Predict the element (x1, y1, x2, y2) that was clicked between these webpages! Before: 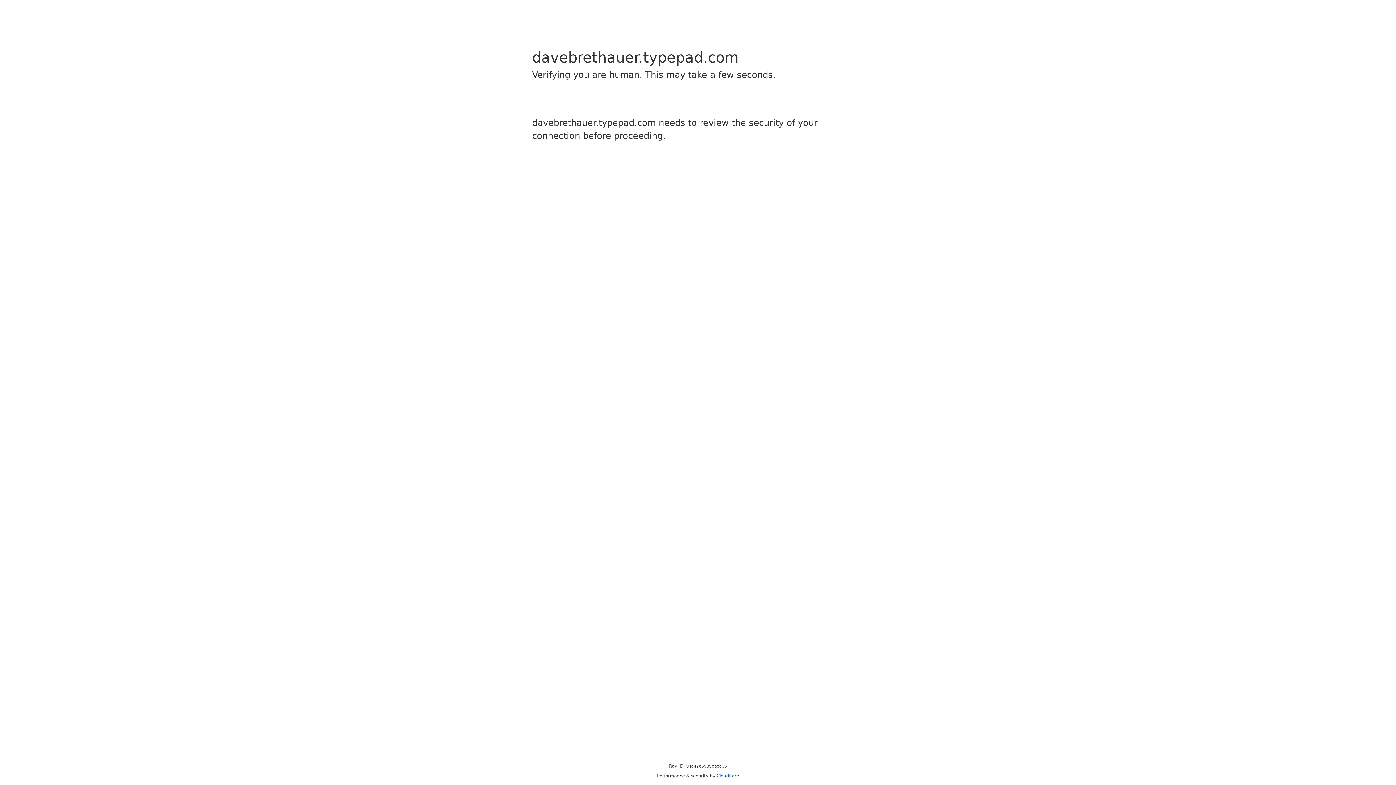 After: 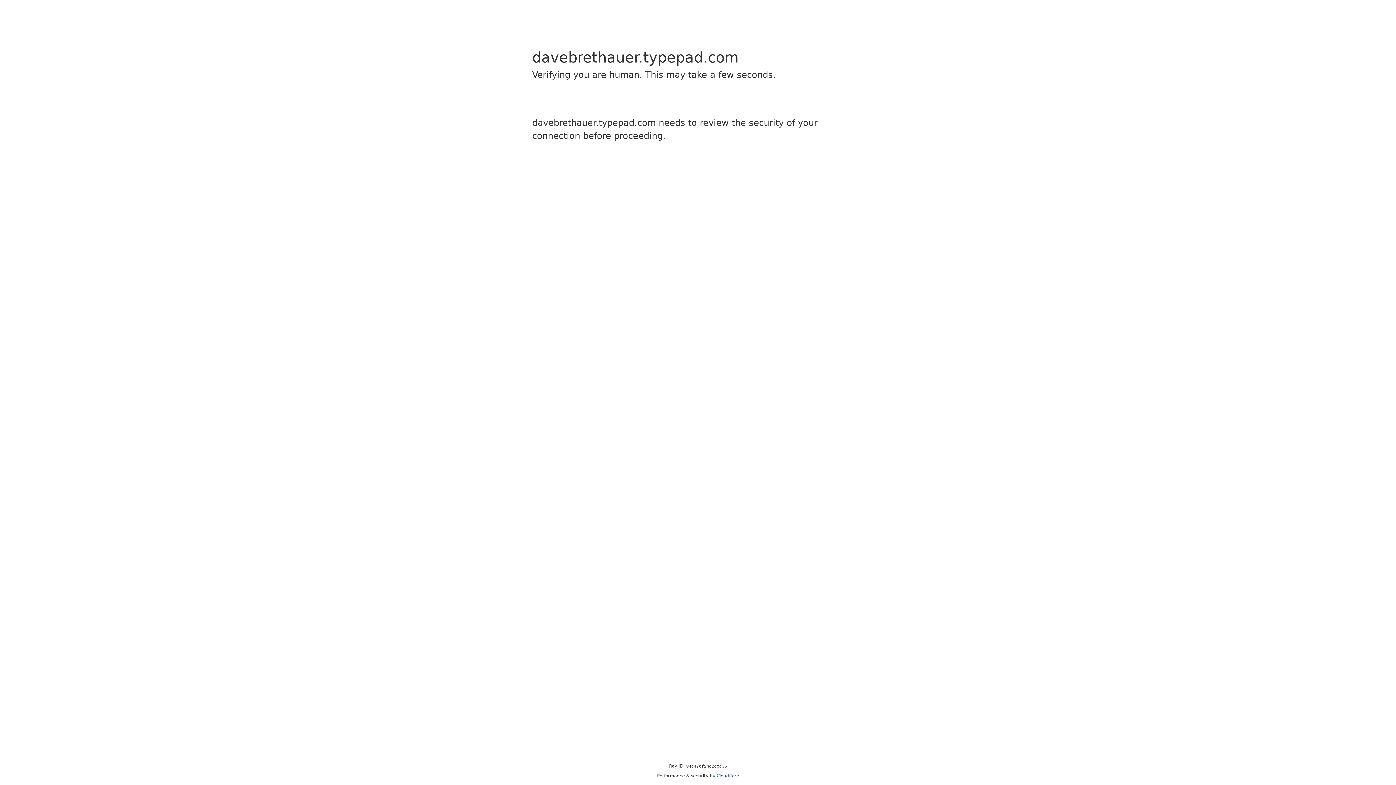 Action: label: Cloudflare bbox: (716, 773, 739, 778)